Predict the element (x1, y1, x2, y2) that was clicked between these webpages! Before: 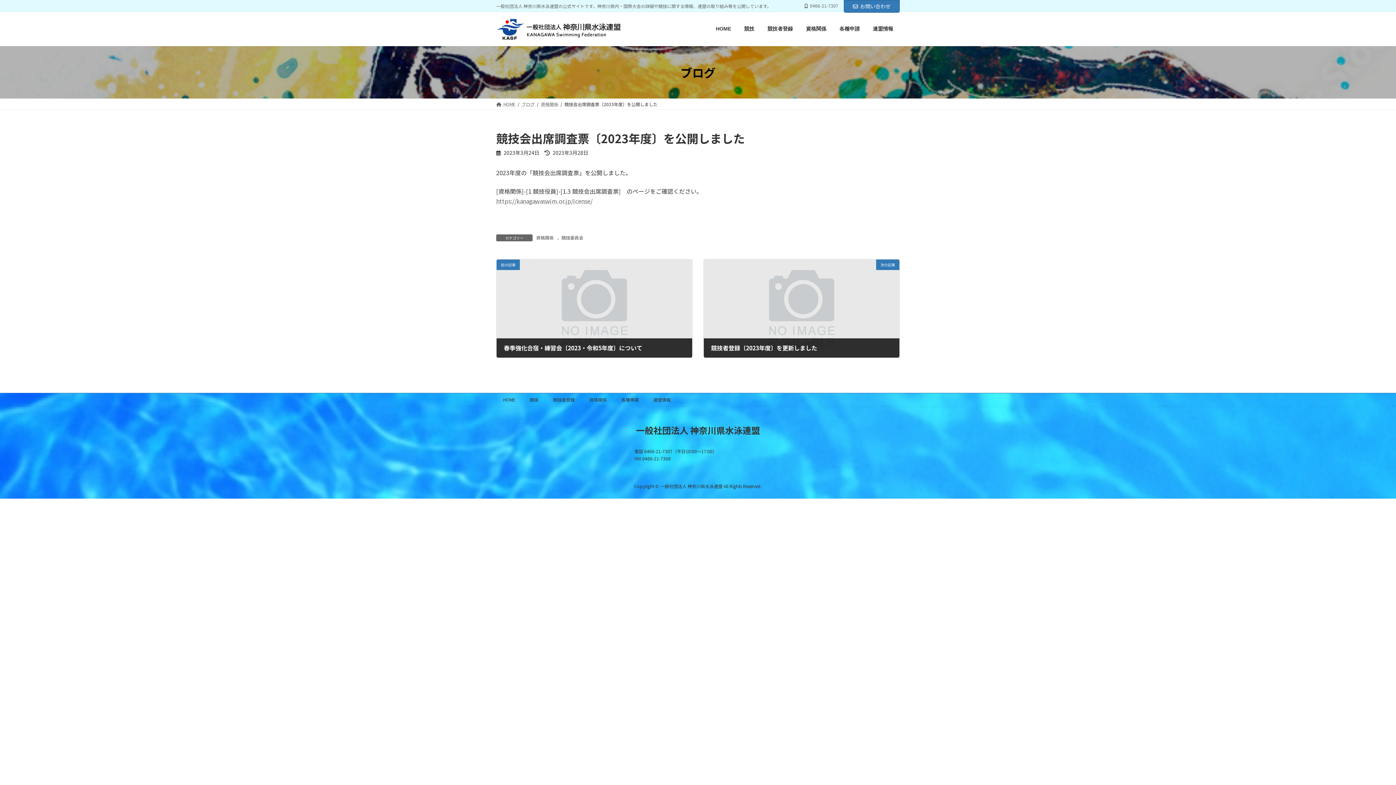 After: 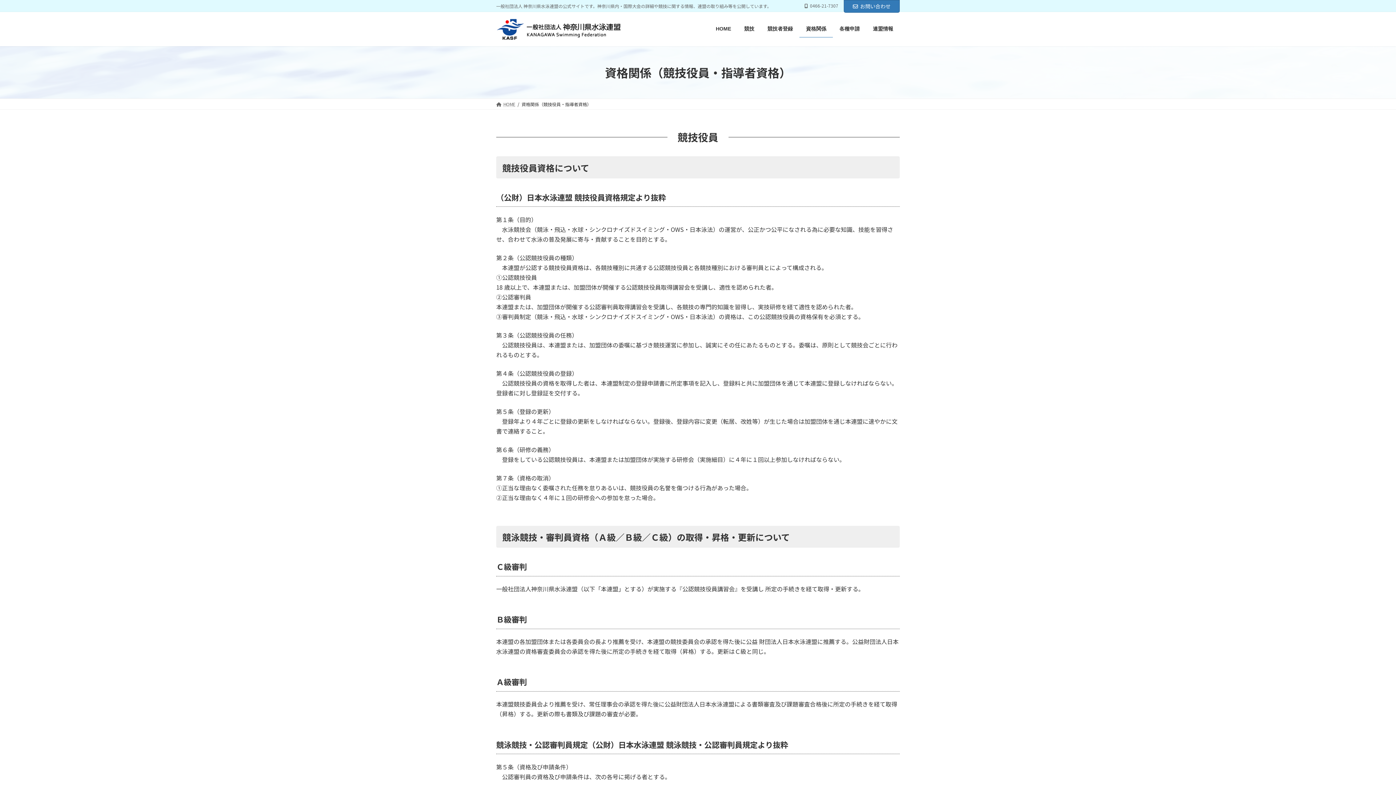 Action: label: 資格関係 bbox: (589, 396, 606, 402)